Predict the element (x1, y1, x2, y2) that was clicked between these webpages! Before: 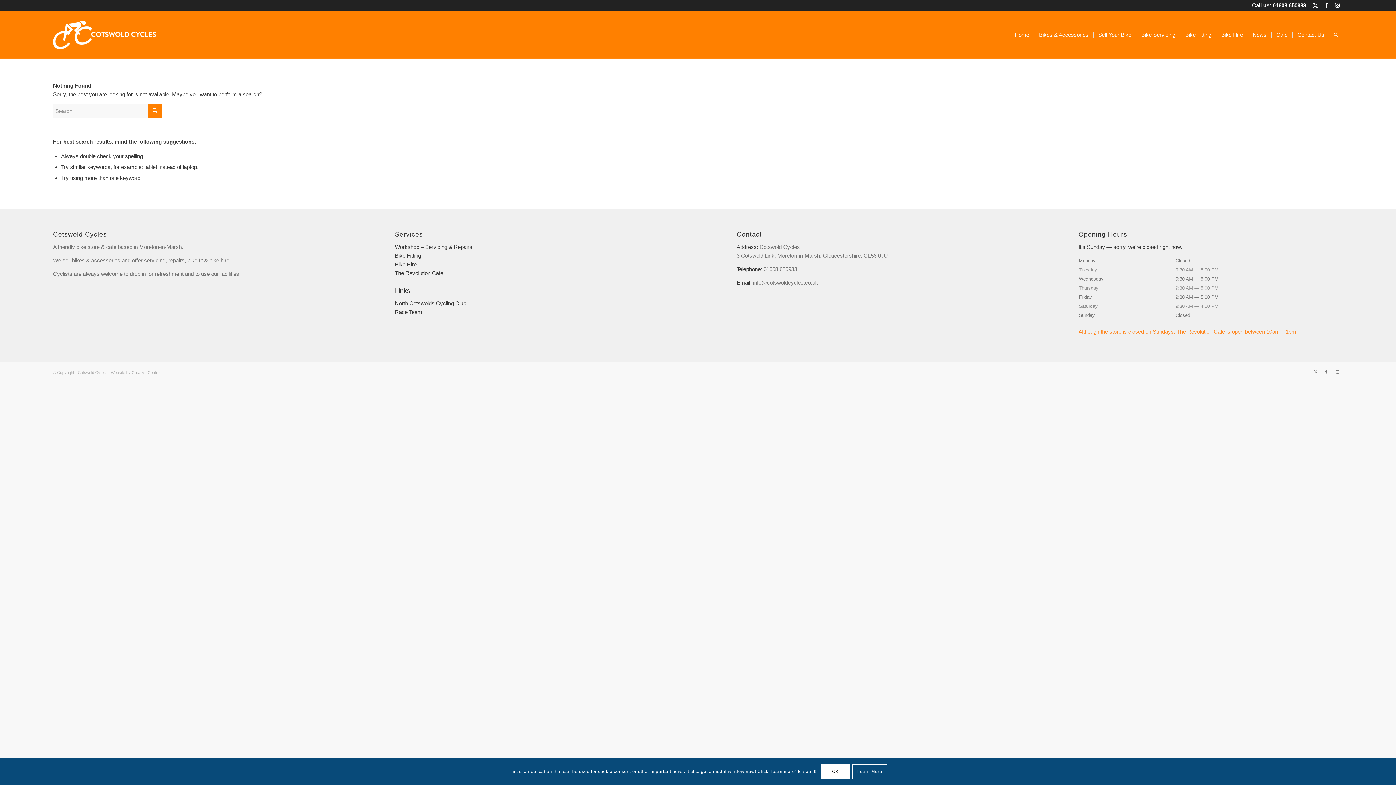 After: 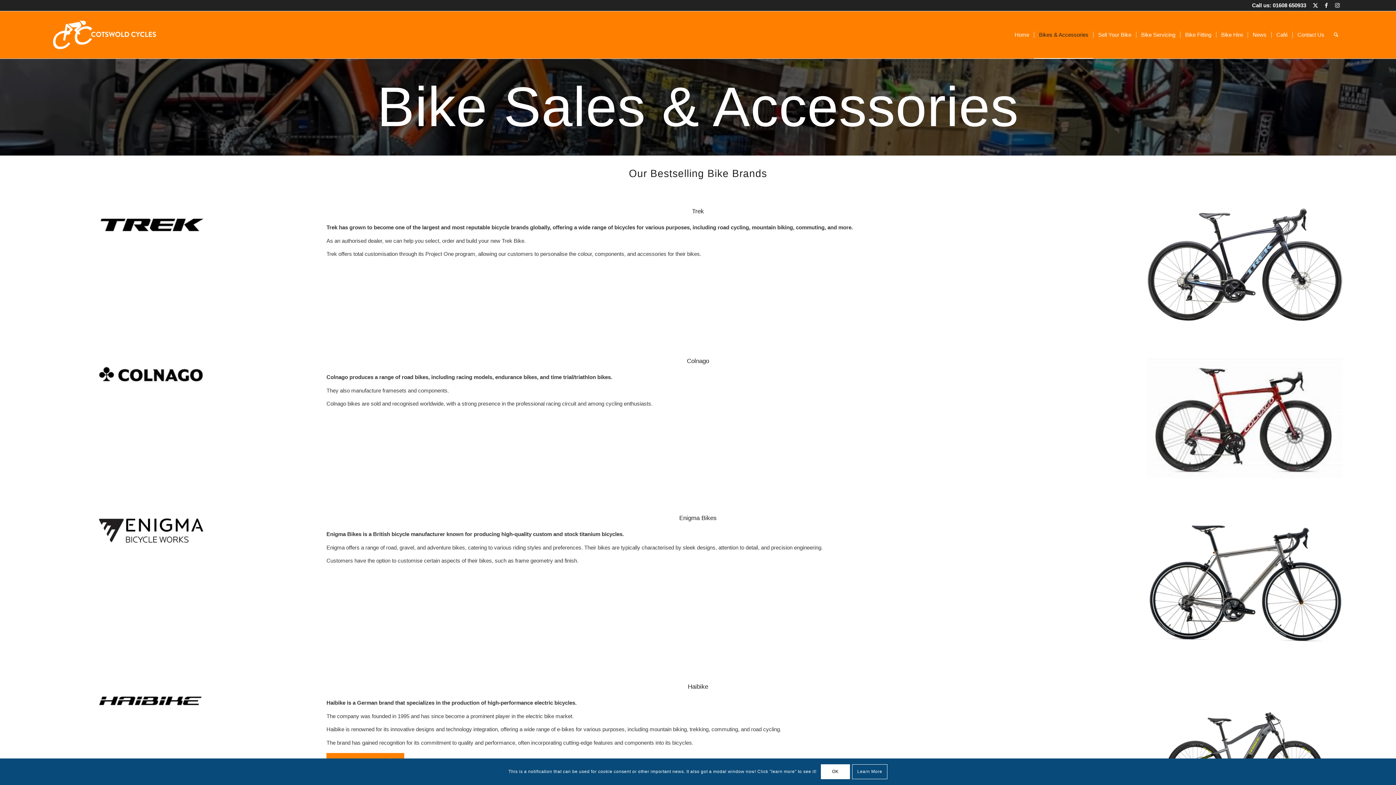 Action: label: Bikes & Accessories bbox: (1034, 11, 1093, 58)